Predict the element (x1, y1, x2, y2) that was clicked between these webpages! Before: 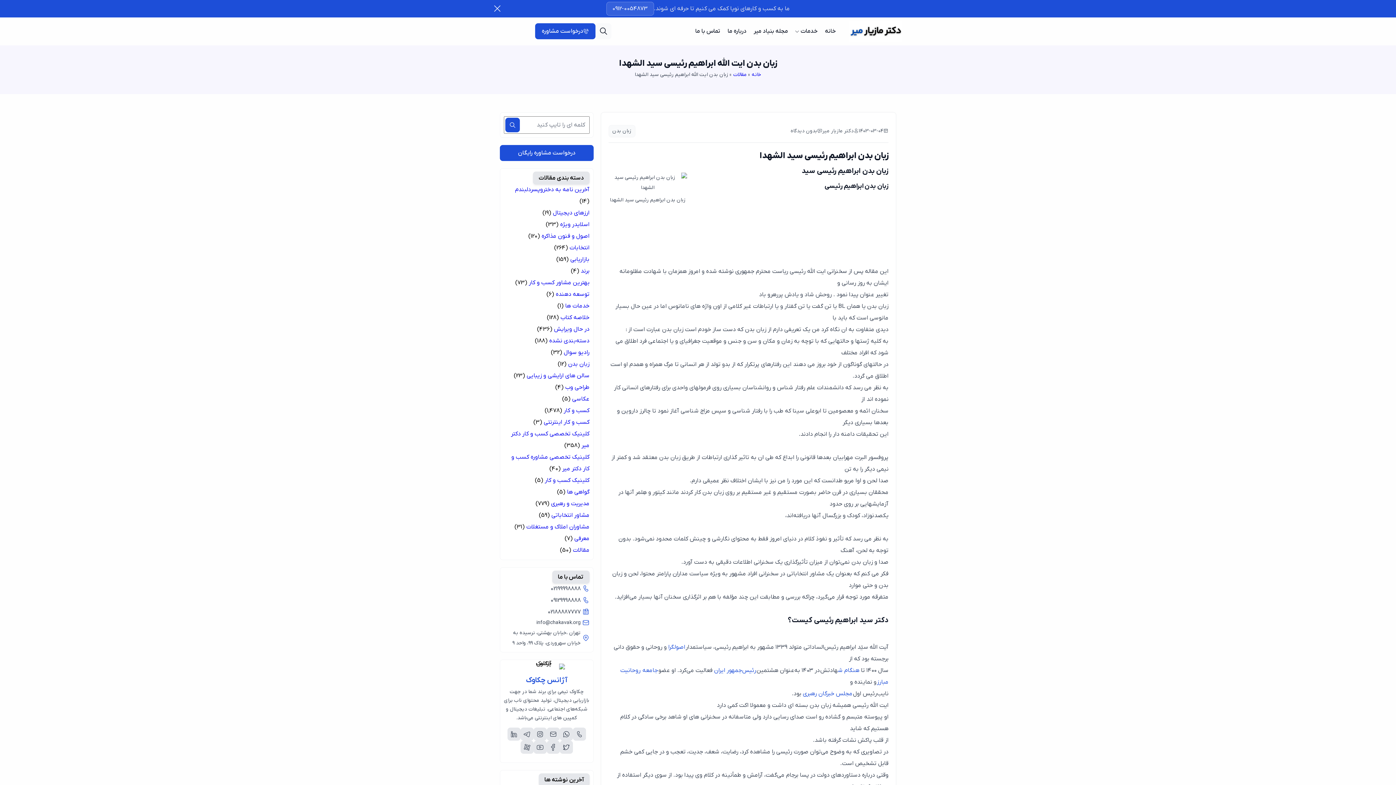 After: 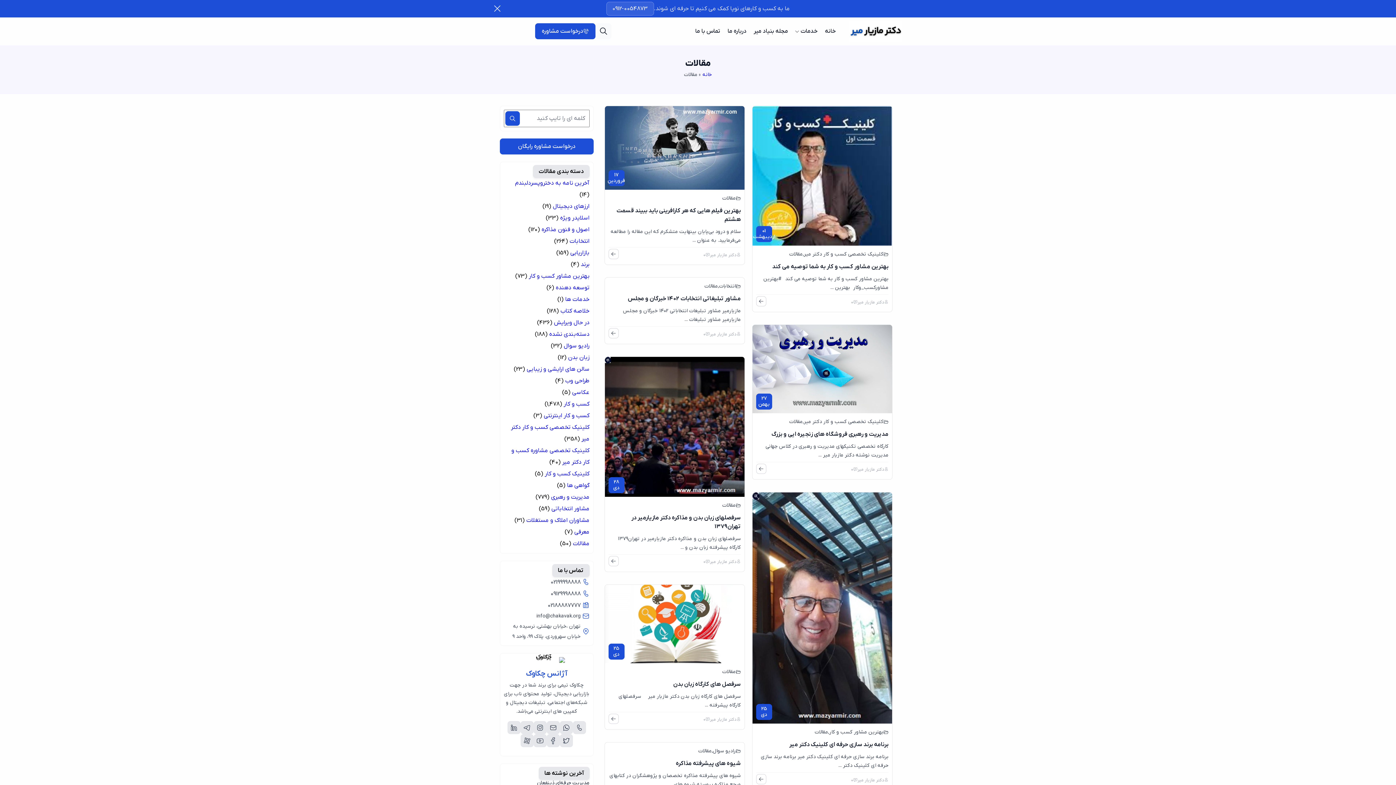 Action: bbox: (572, 546, 589, 554) label: مقالات